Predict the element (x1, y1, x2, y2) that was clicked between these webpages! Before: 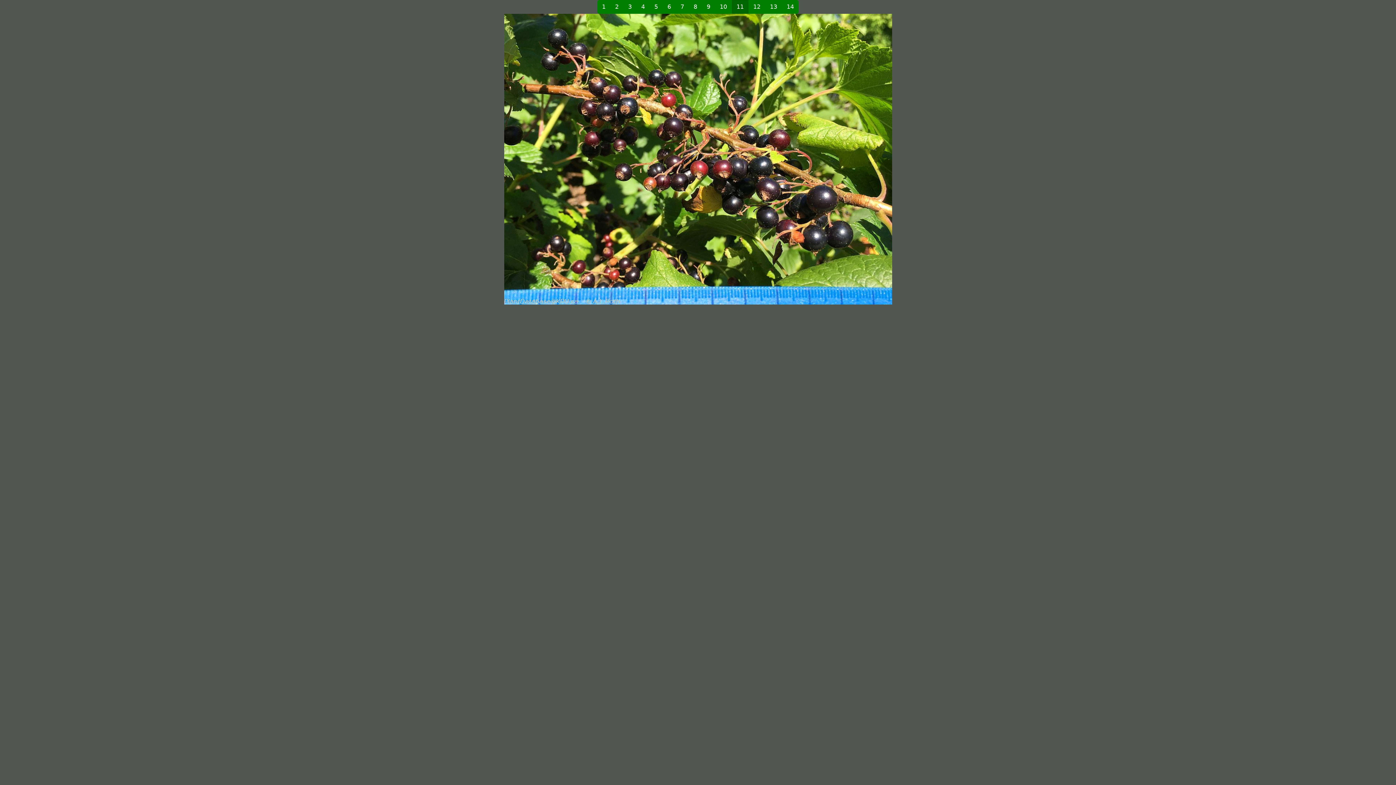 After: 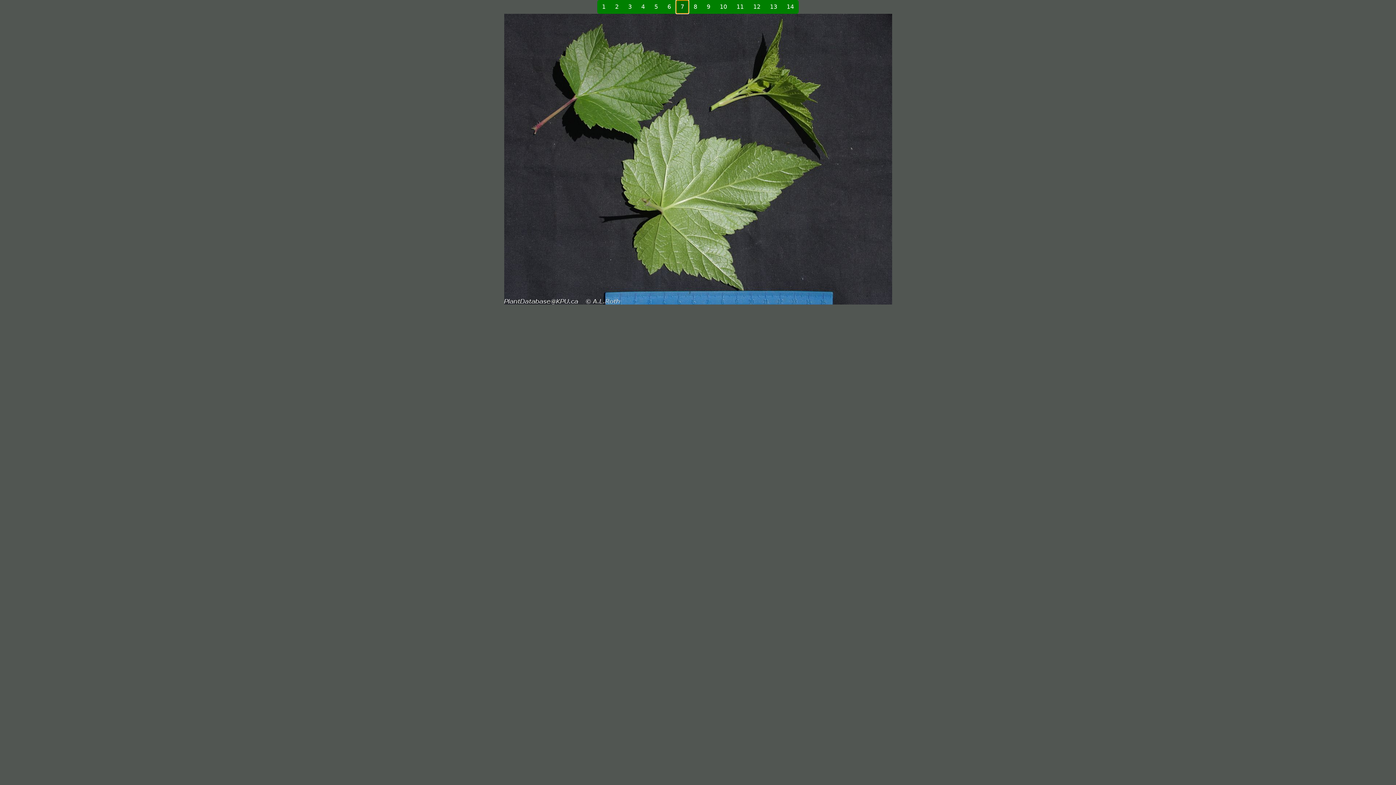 Action: bbox: (676, 0, 689, 13) label: 7